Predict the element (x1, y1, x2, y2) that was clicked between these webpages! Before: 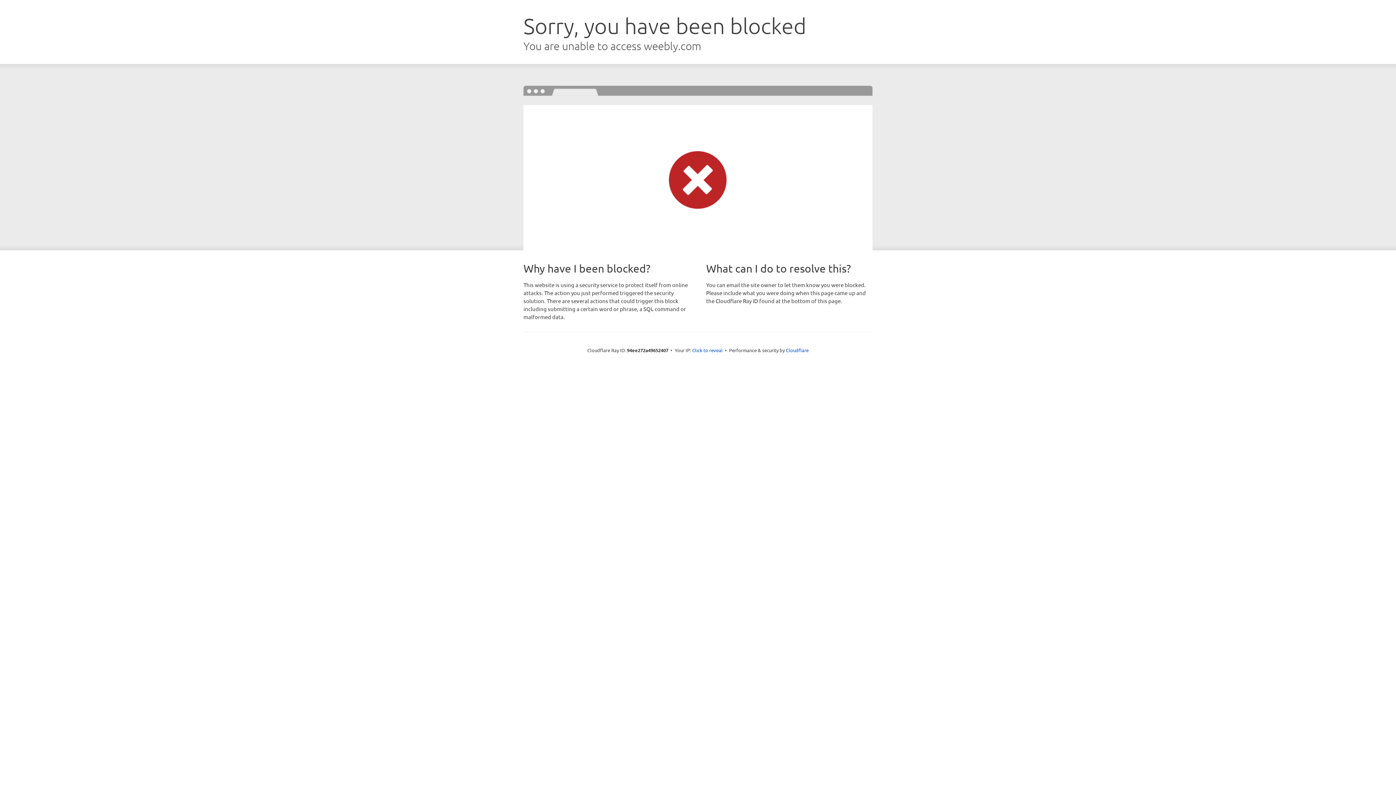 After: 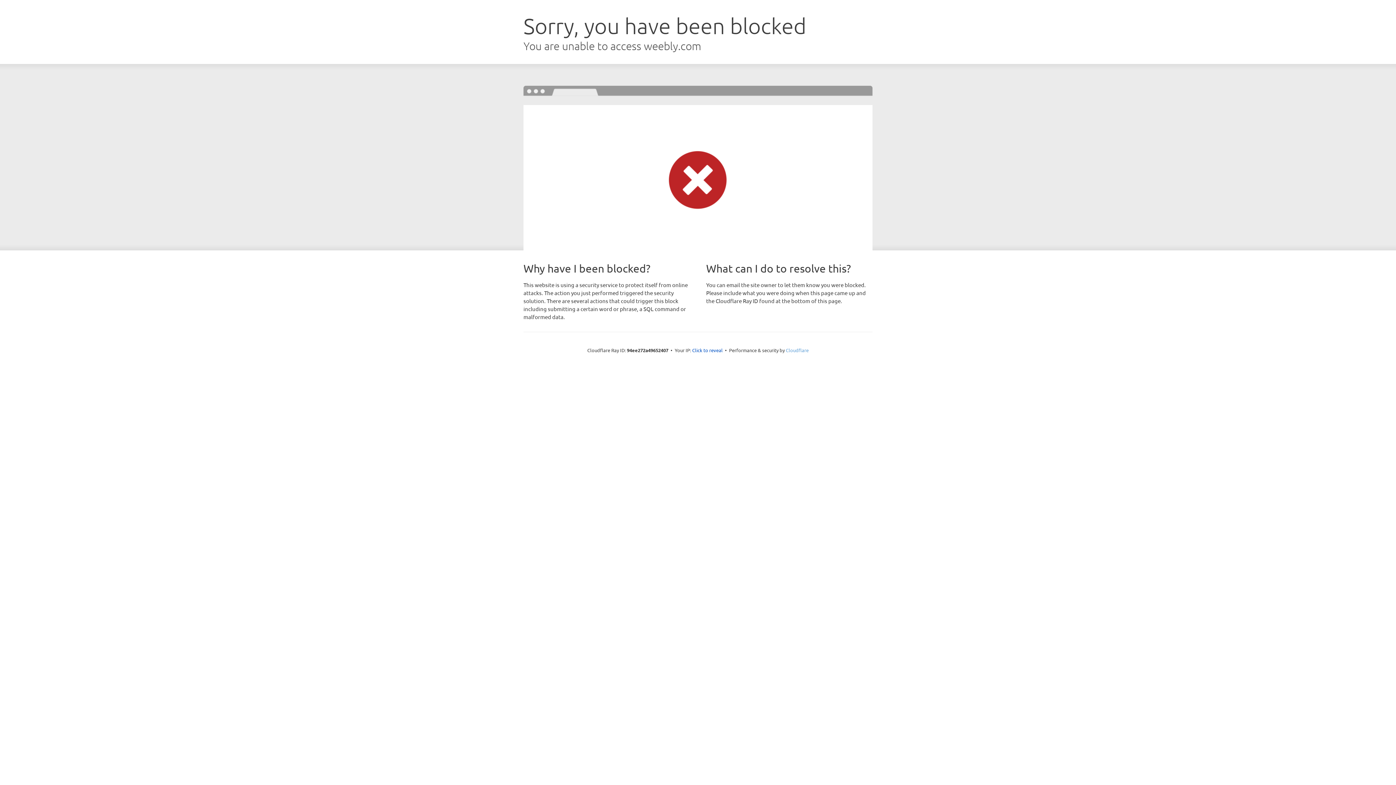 Action: bbox: (786, 347, 808, 353) label: Cloudflare